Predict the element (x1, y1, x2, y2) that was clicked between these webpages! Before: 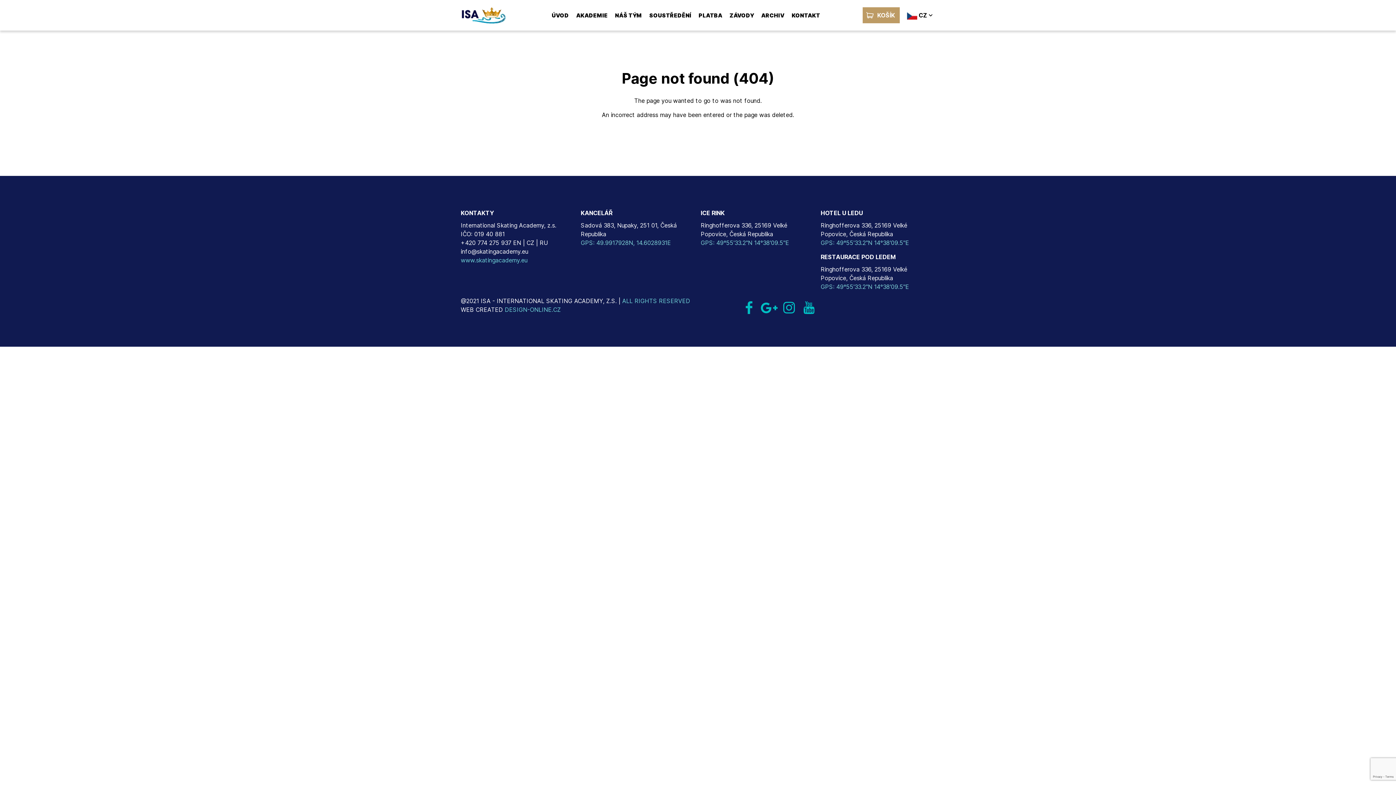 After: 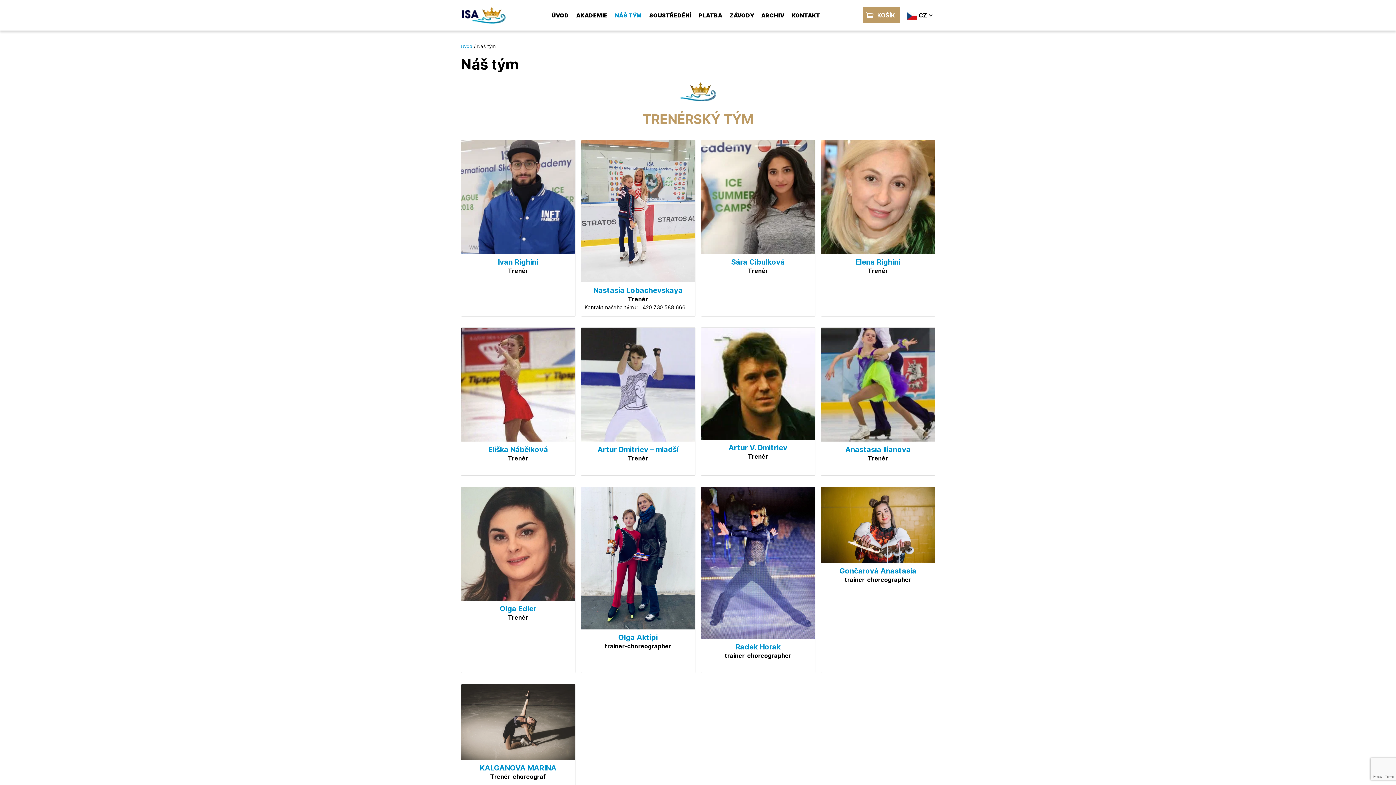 Action: label: NÁŠ TÝM bbox: (615, 12, 649, 18)